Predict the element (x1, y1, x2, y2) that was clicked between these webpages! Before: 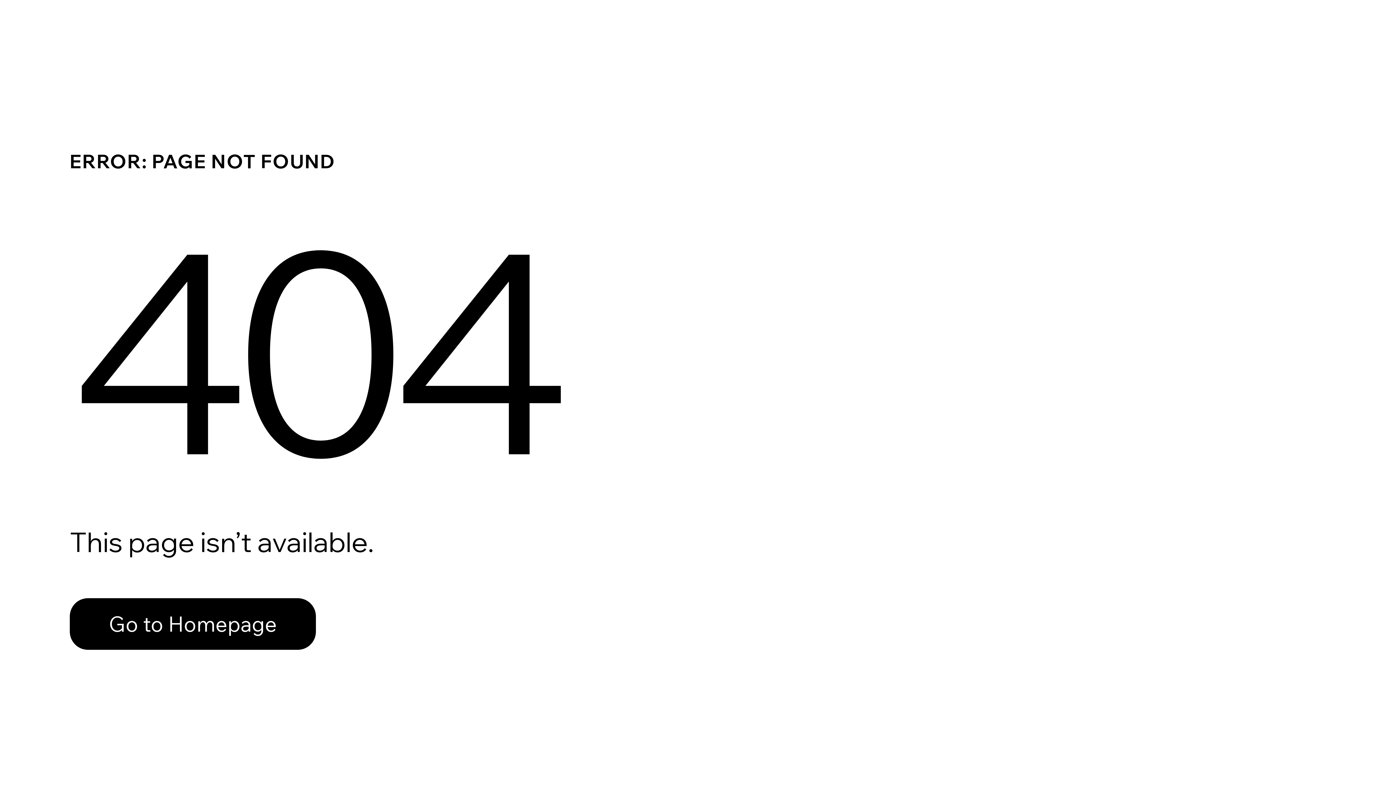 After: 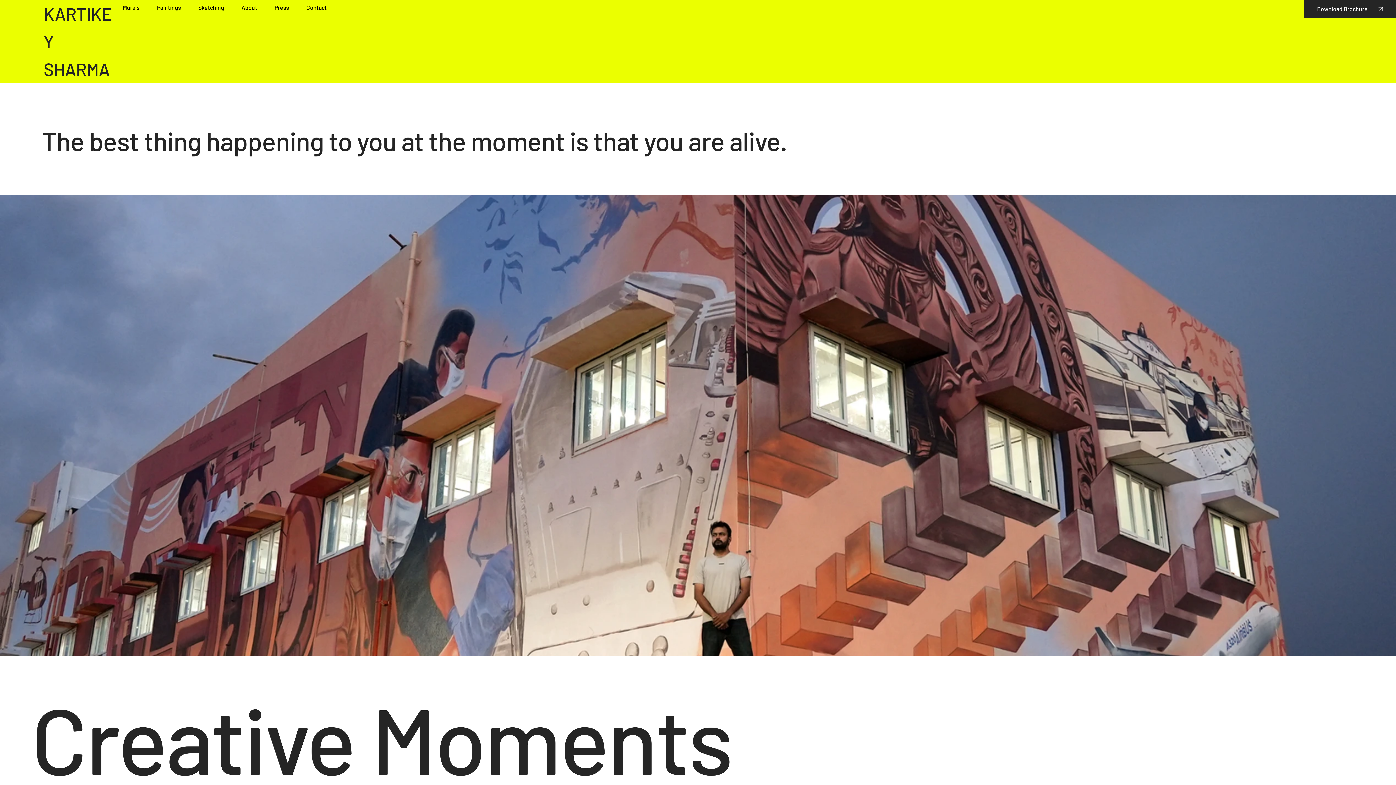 Action: label: Go to Homepage bbox: (69, 582, 768, 659)